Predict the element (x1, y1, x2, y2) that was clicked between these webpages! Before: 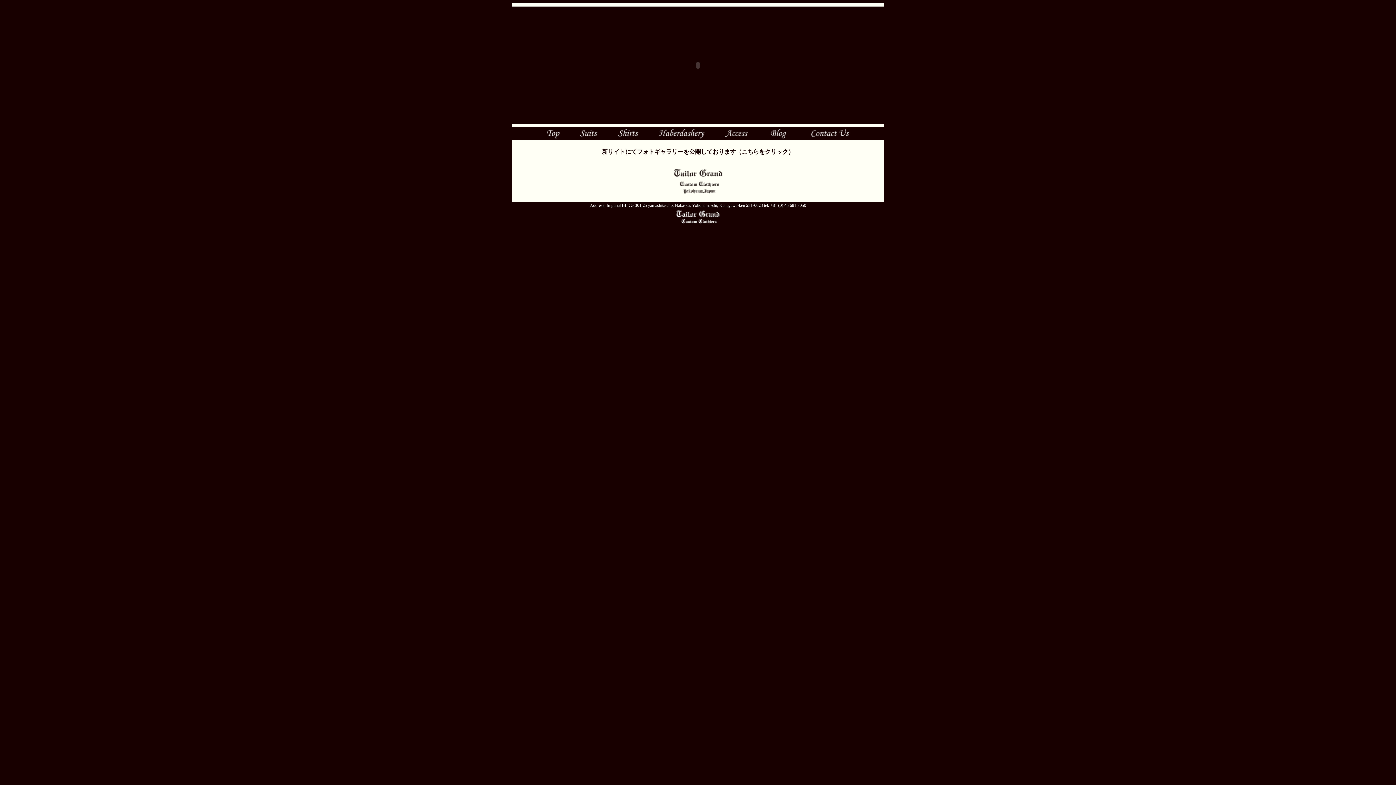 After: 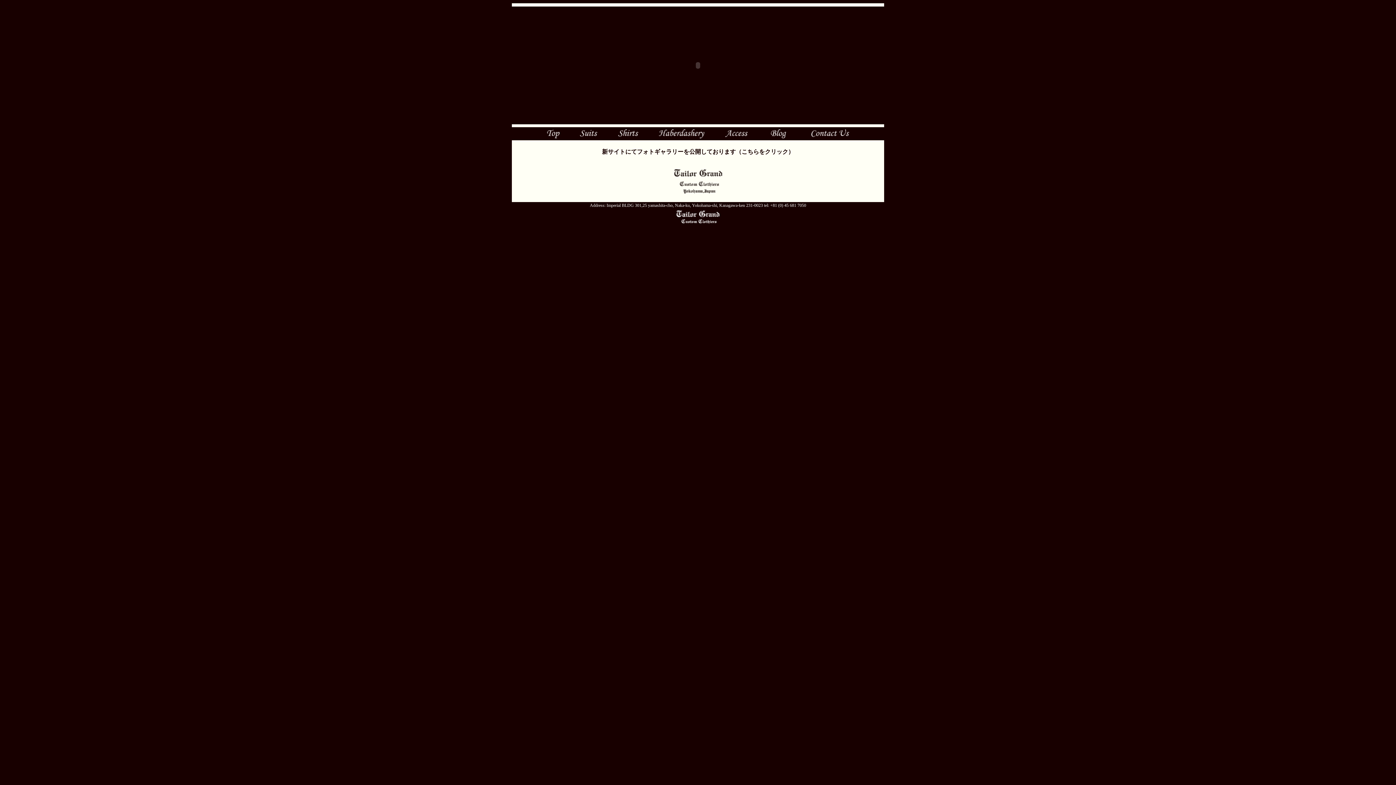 Action: bbox: (767, 134, 790, 140)